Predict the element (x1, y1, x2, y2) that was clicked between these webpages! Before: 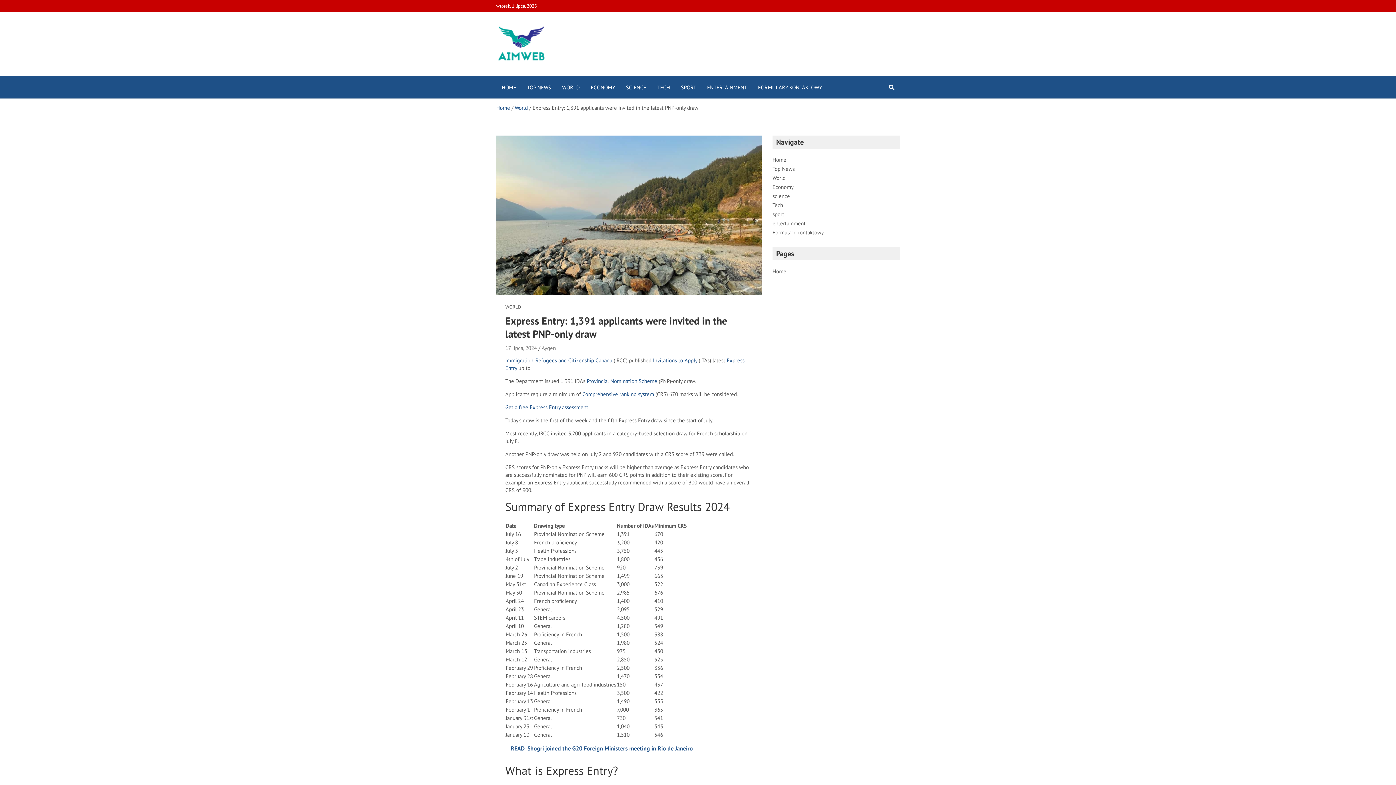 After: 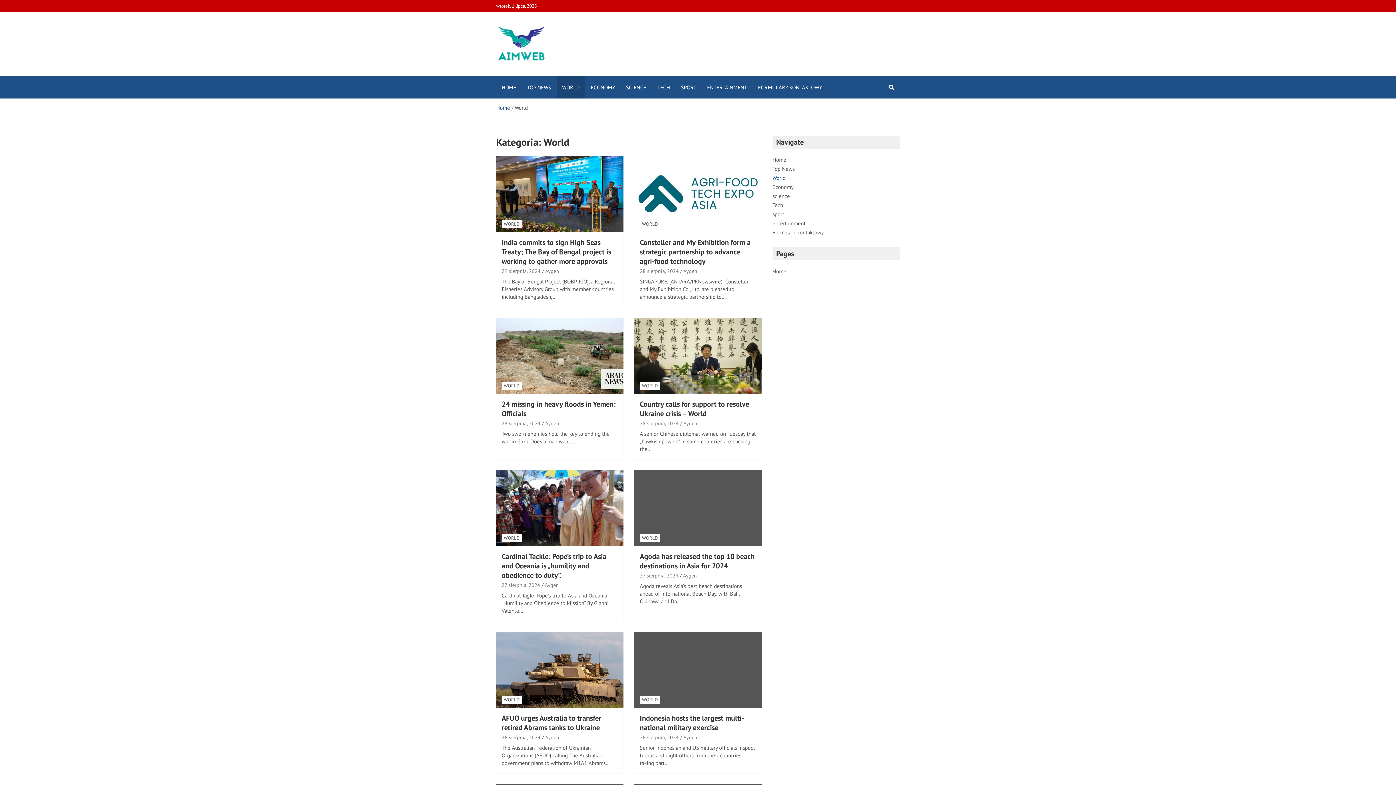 Action: label: World bbox: (772, 174, 785, 181)